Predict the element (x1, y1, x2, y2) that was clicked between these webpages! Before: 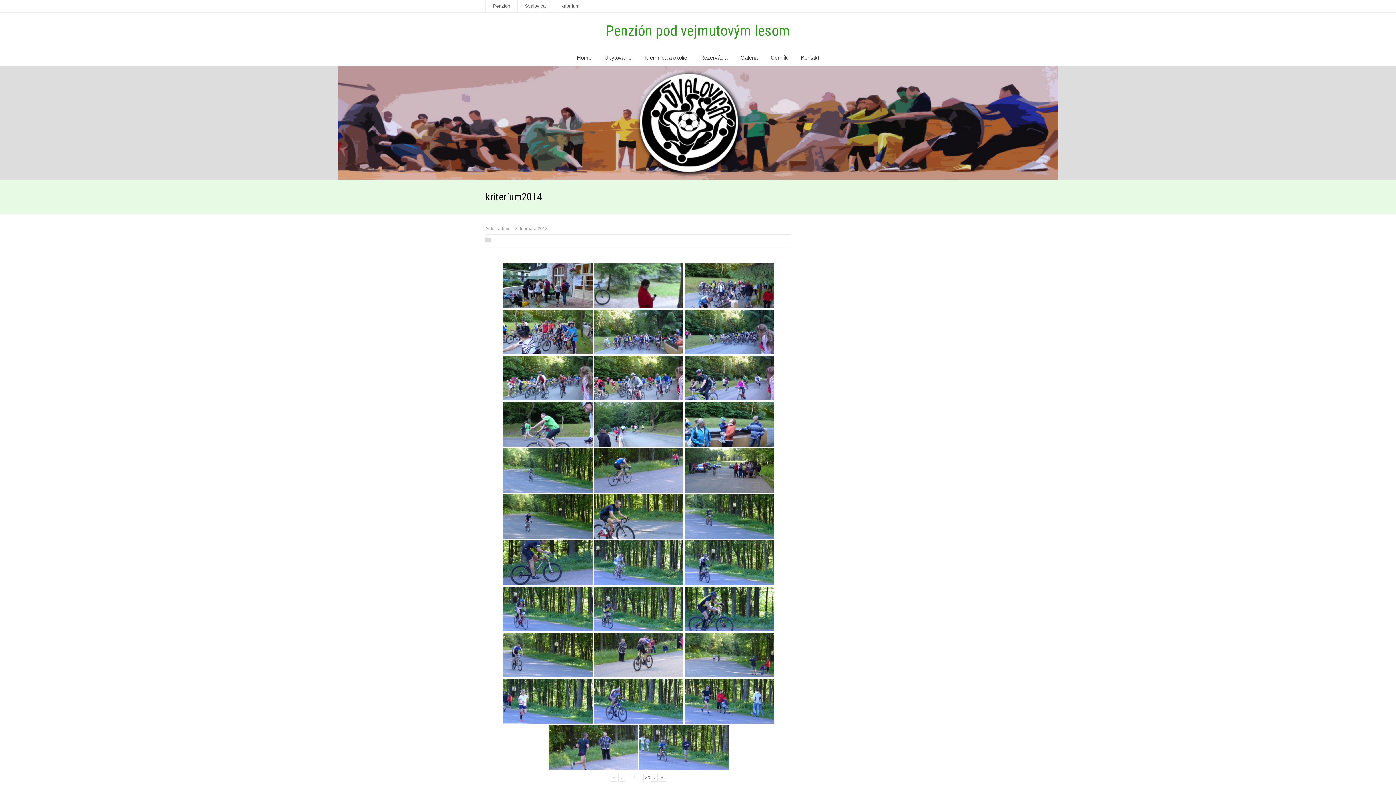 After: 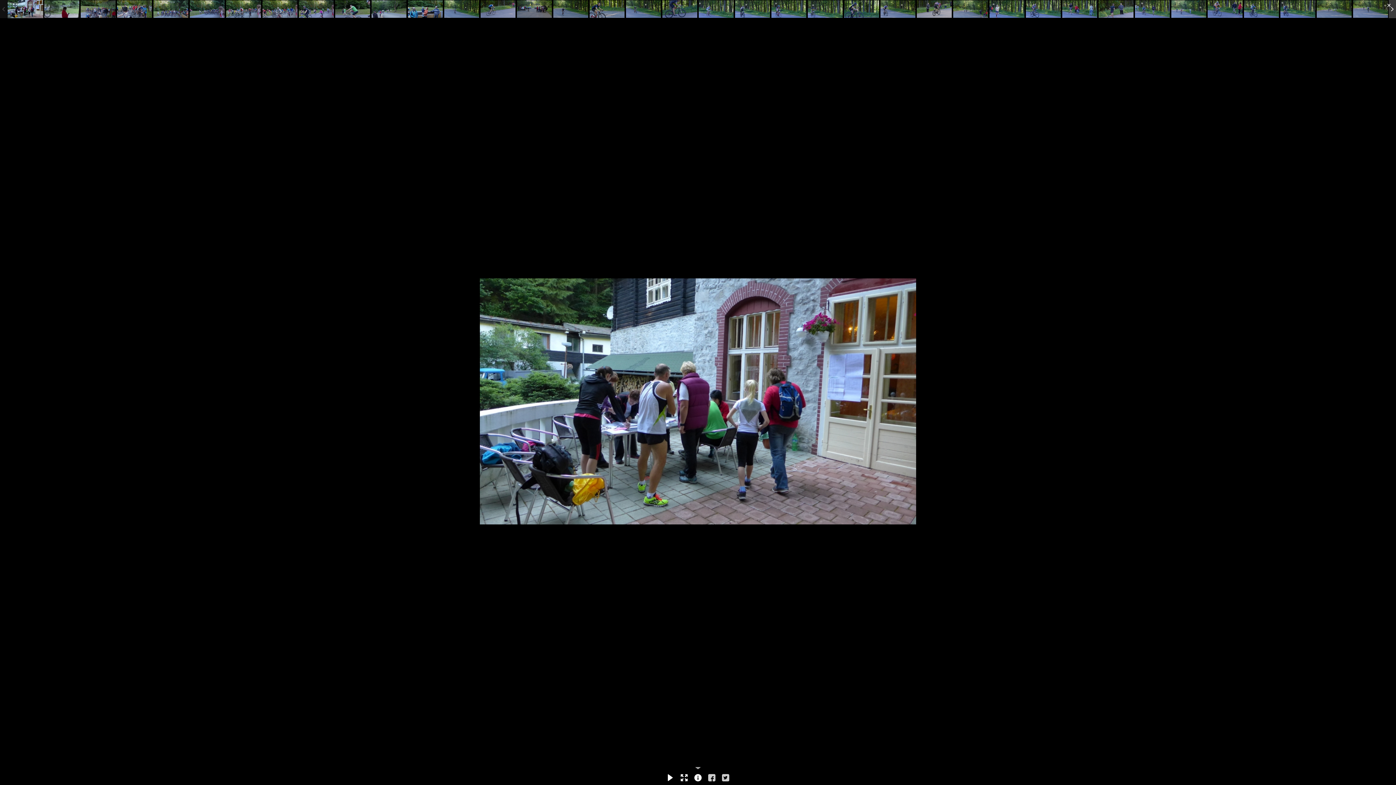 Action: bbox: (503, 263, 592, 308)